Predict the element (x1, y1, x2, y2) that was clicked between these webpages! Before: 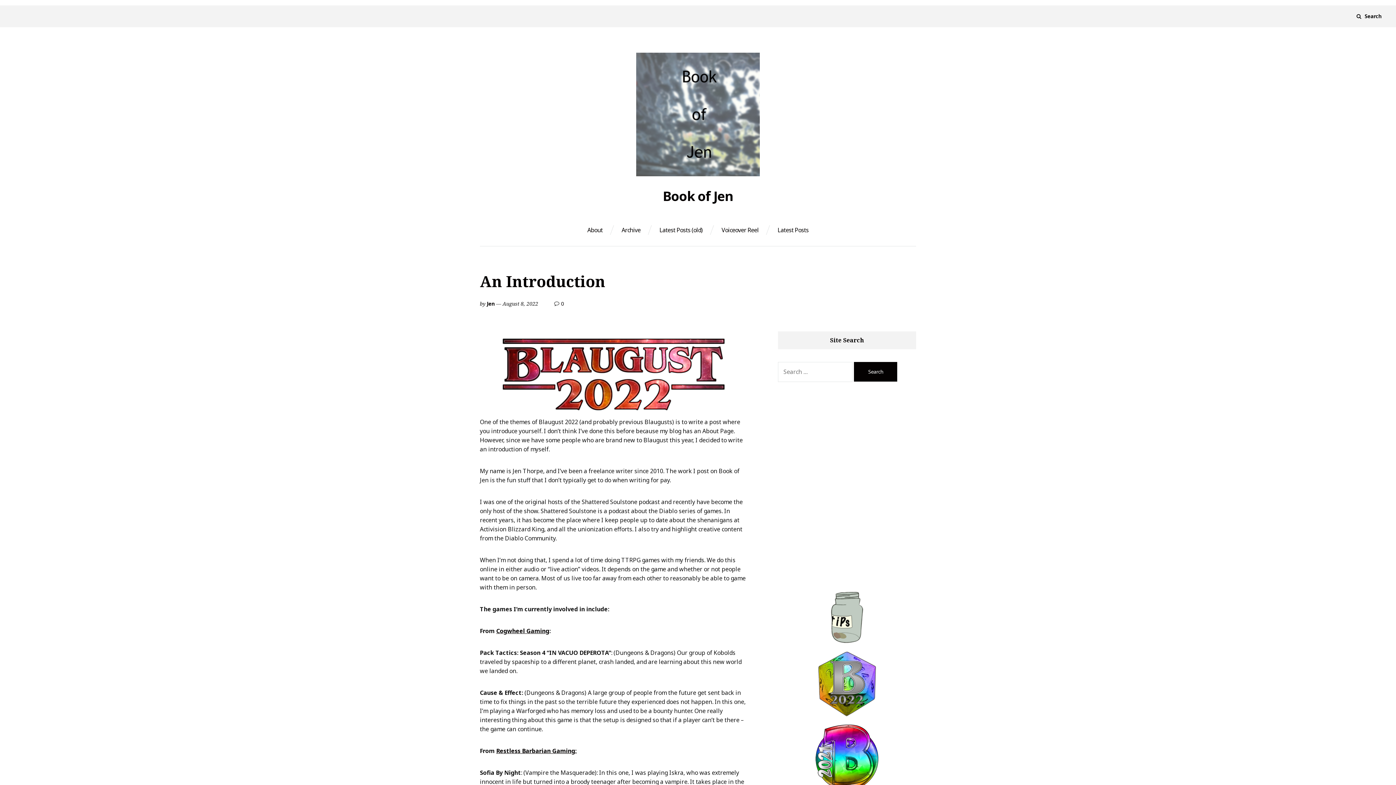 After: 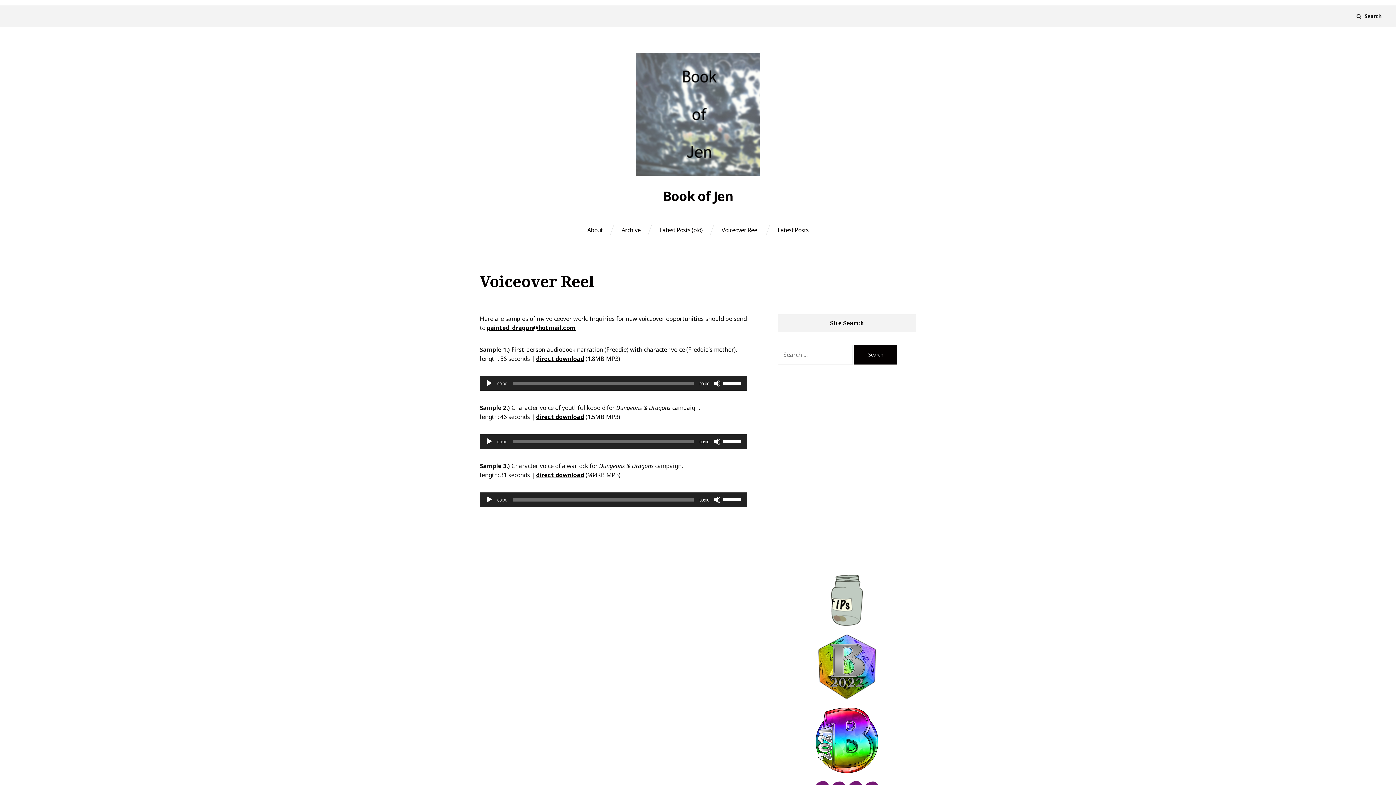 Action: bbox: (721, 227, 758, 233) label: Voiceover Reel